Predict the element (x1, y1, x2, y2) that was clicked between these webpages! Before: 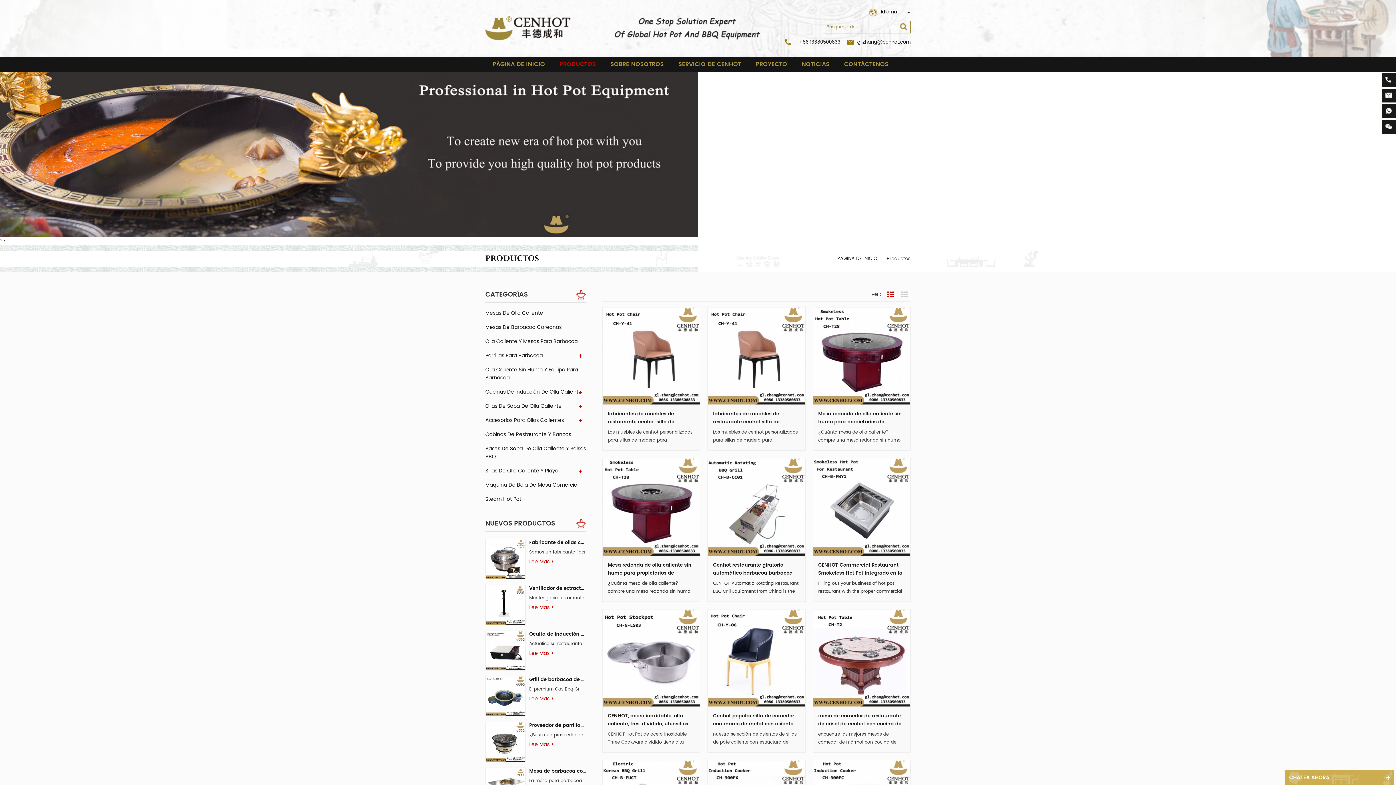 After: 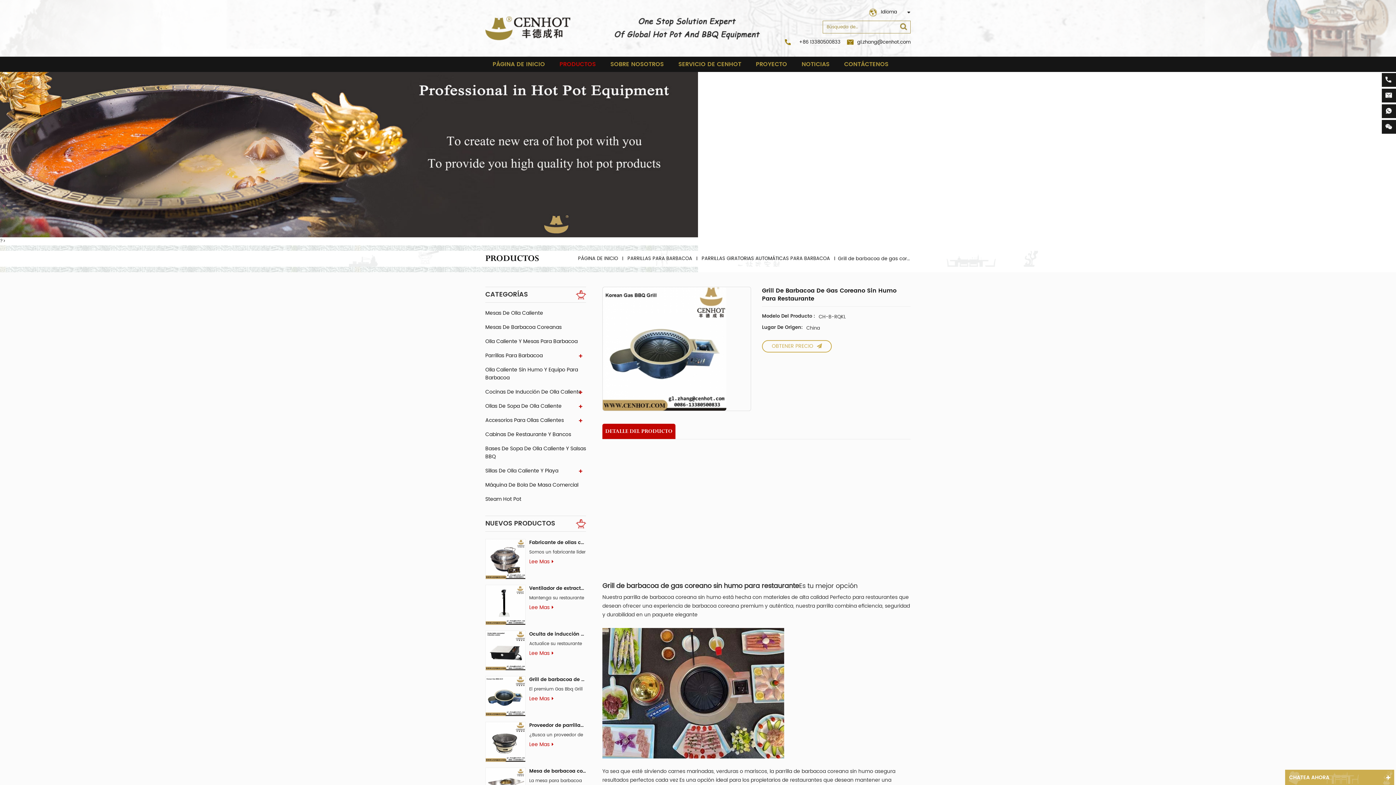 Action: bbox: (485, 676, 525, 716)